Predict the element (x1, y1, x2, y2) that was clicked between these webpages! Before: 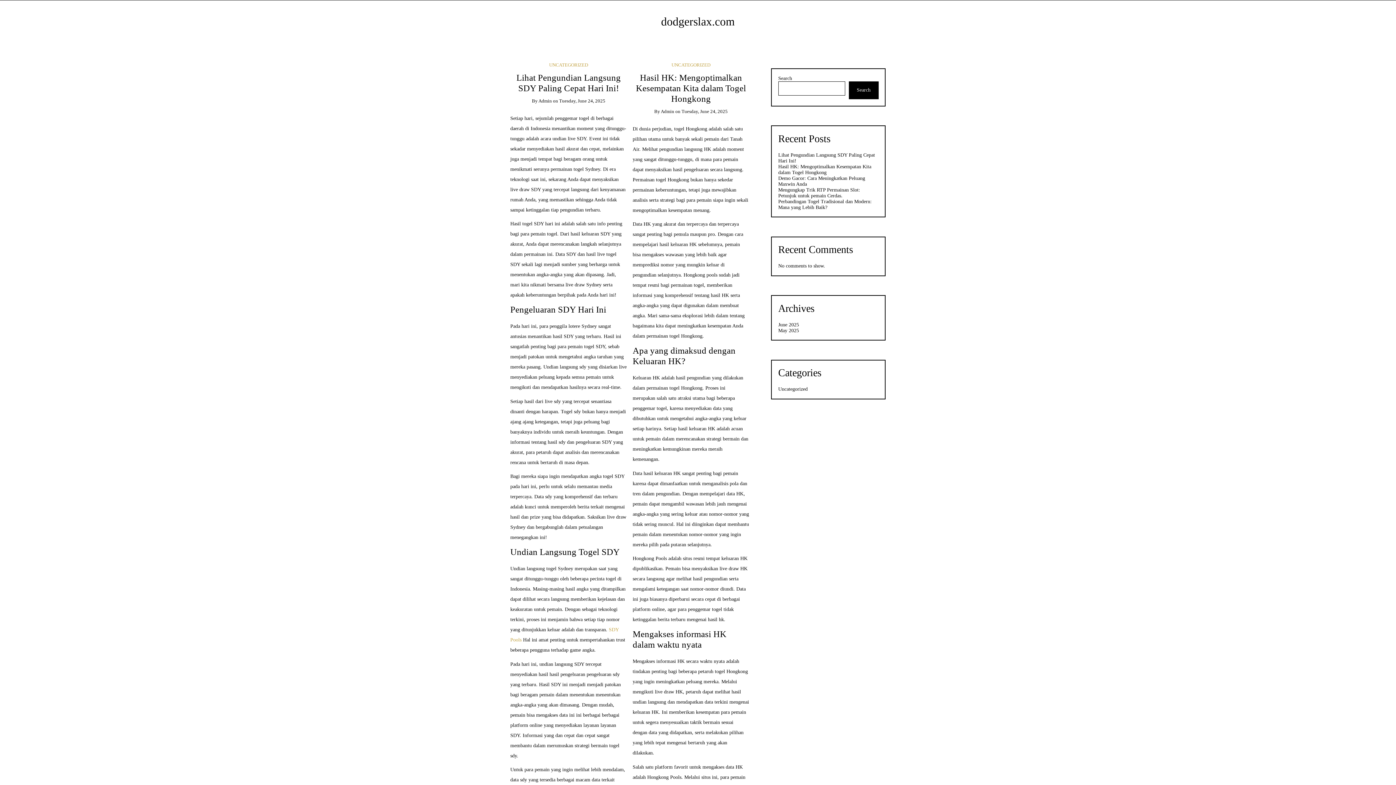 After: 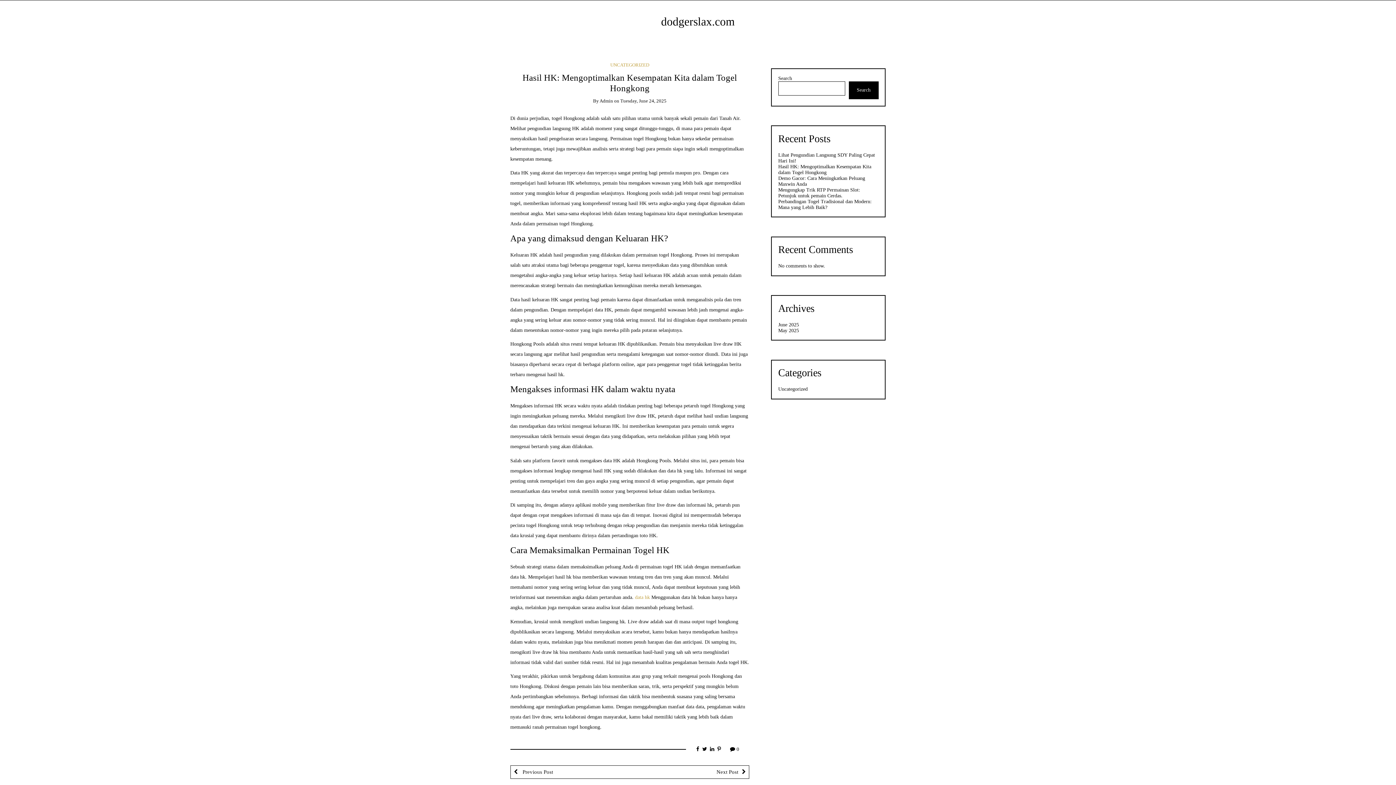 Action: label: Hasil HK: Mengoptimalkan Kesempatan Kita dalam Togel Hongkong bbox: (636, 72, 746, 103)